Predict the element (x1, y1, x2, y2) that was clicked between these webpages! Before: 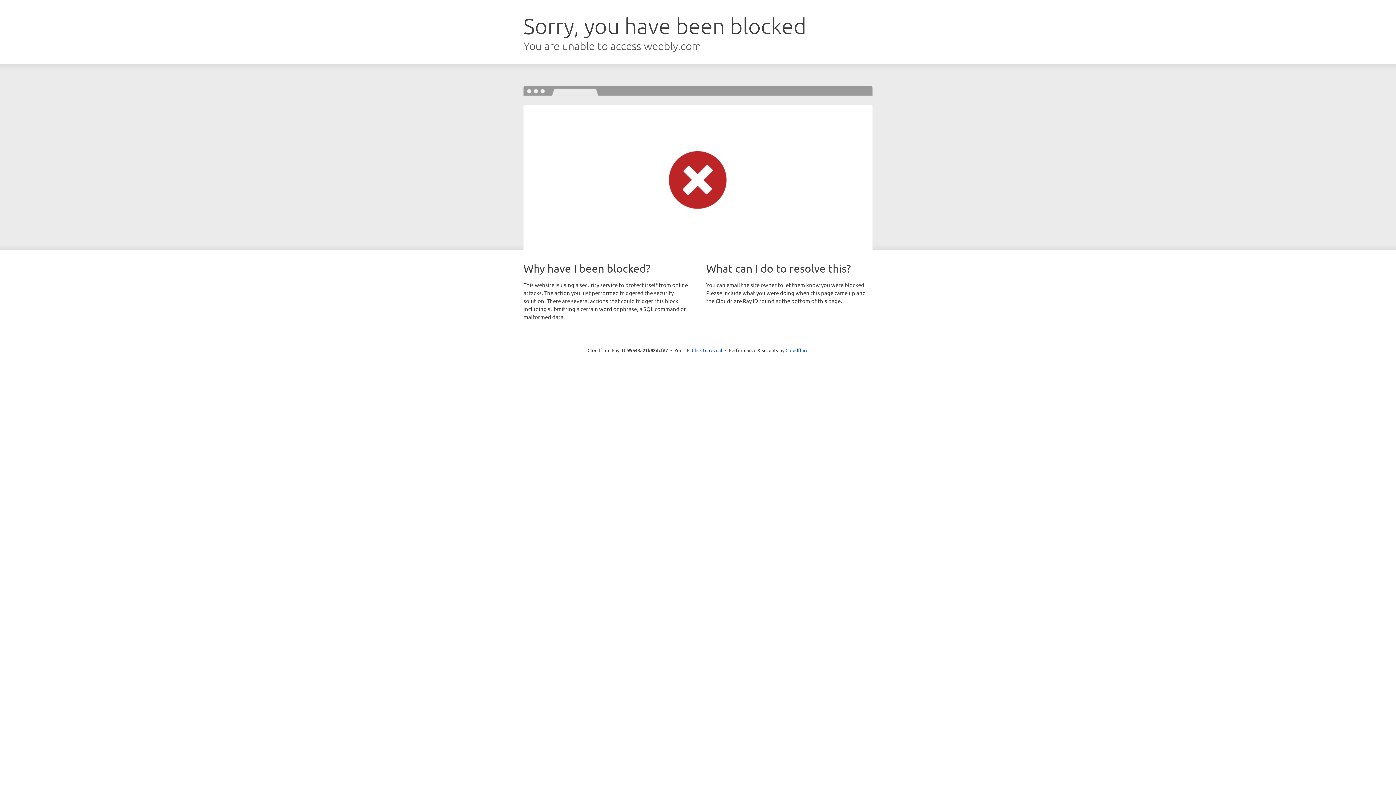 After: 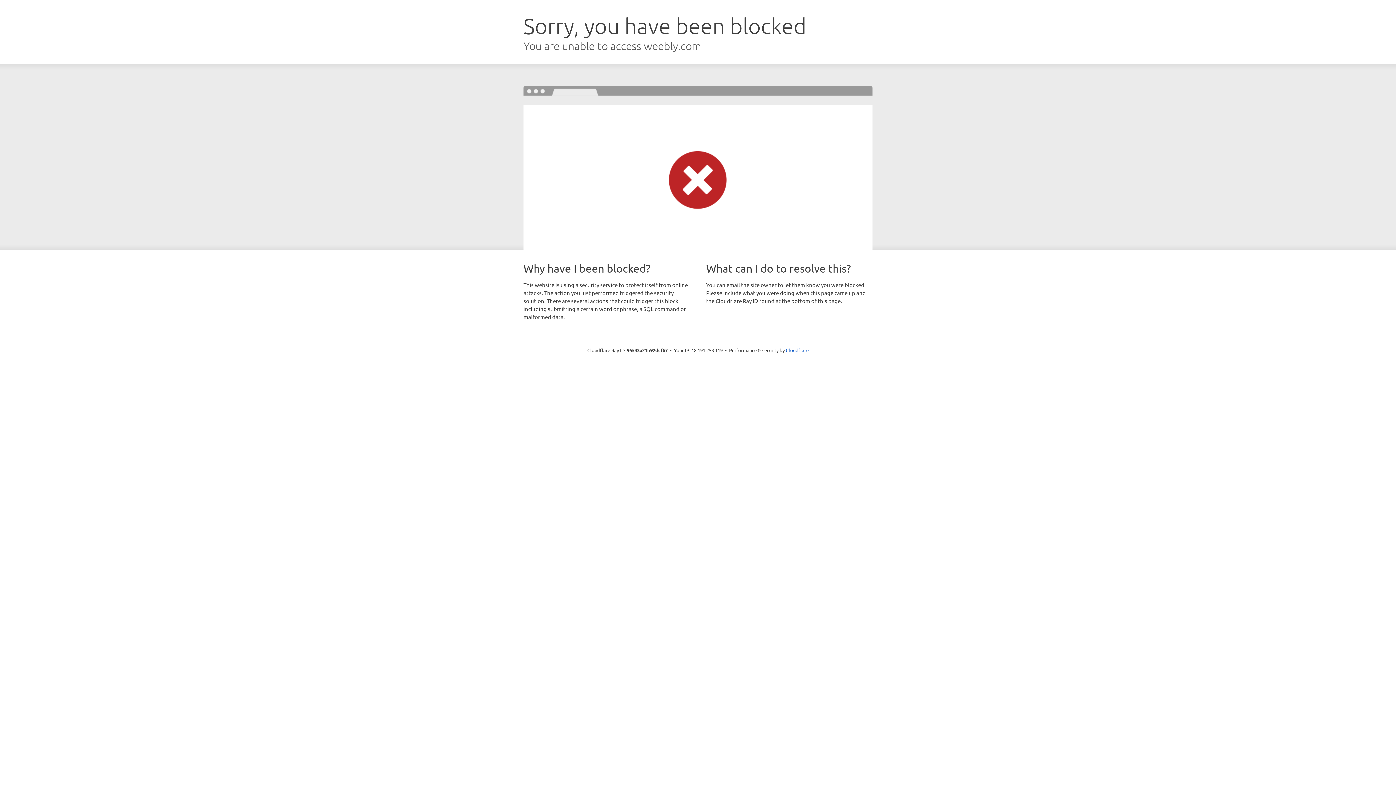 Action: bbox: (692, 346, 722, 353) label: Click to reveal